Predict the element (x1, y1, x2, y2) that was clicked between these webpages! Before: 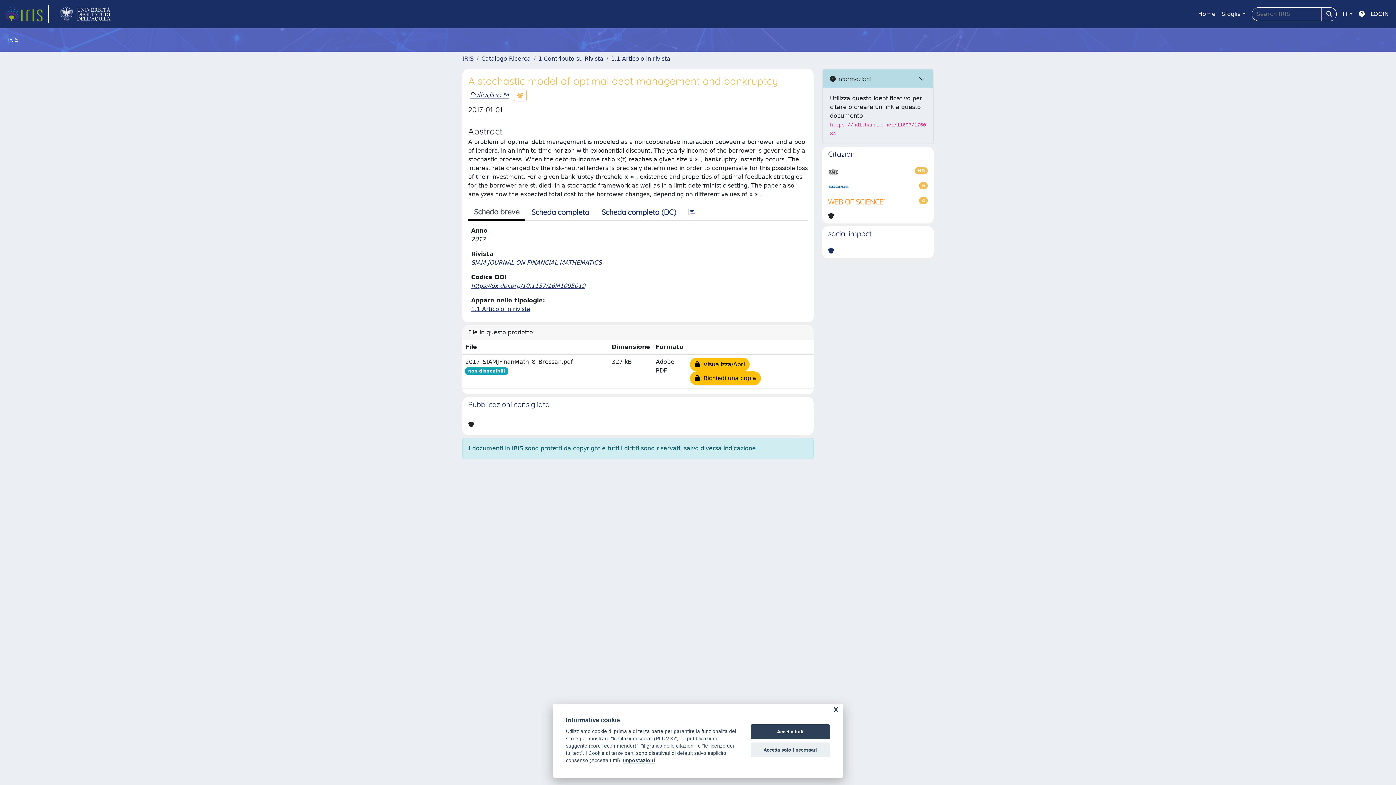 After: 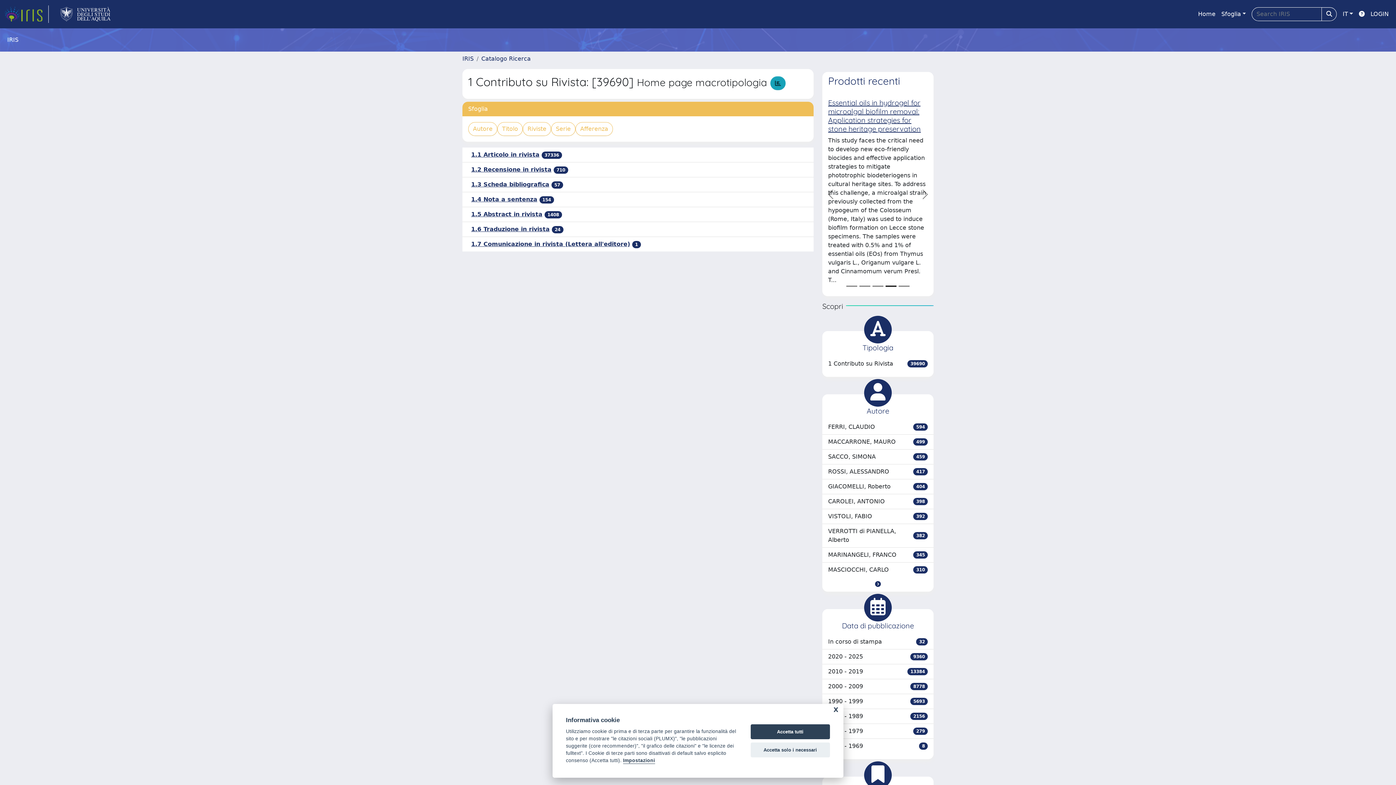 Action: label: 1 Contributo su Rivista bbox: (538, 55, 603, 62)